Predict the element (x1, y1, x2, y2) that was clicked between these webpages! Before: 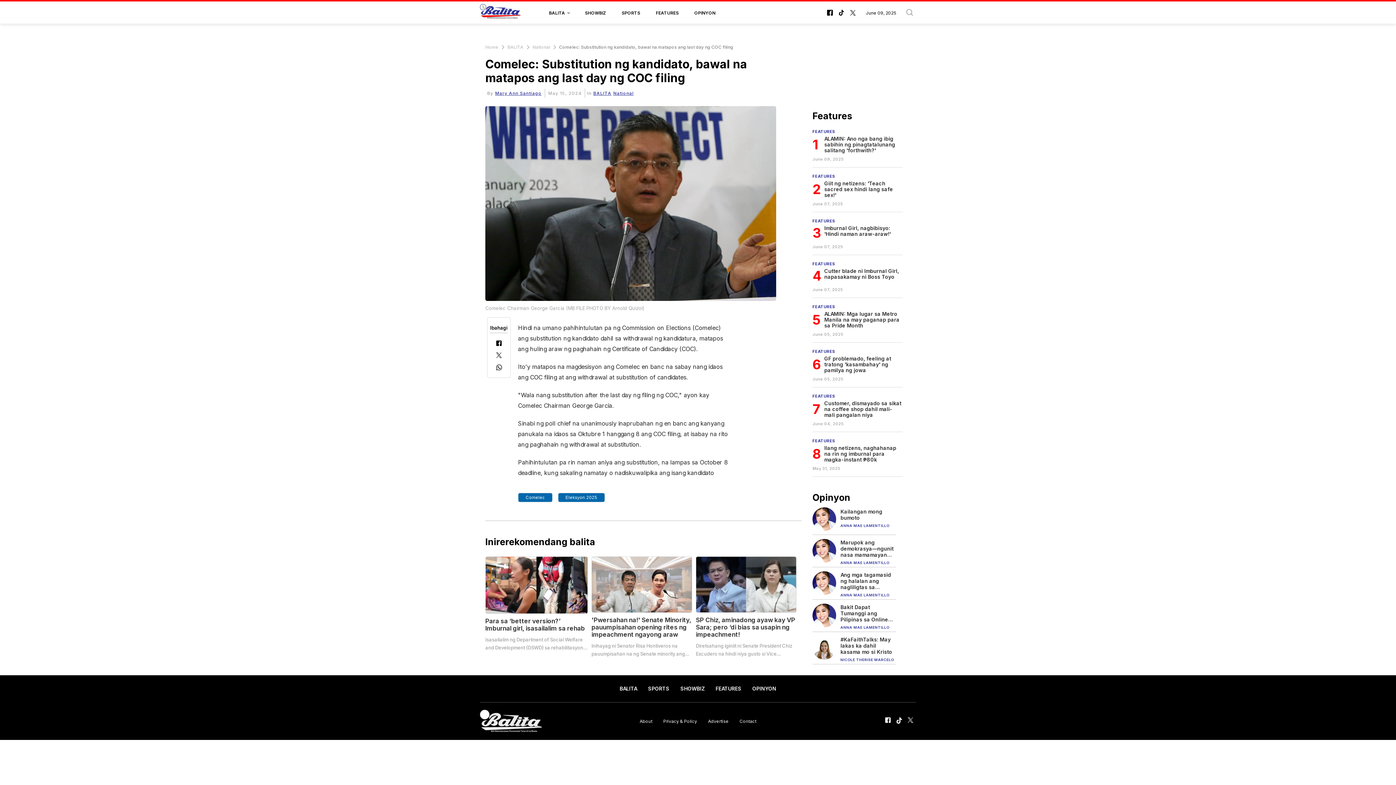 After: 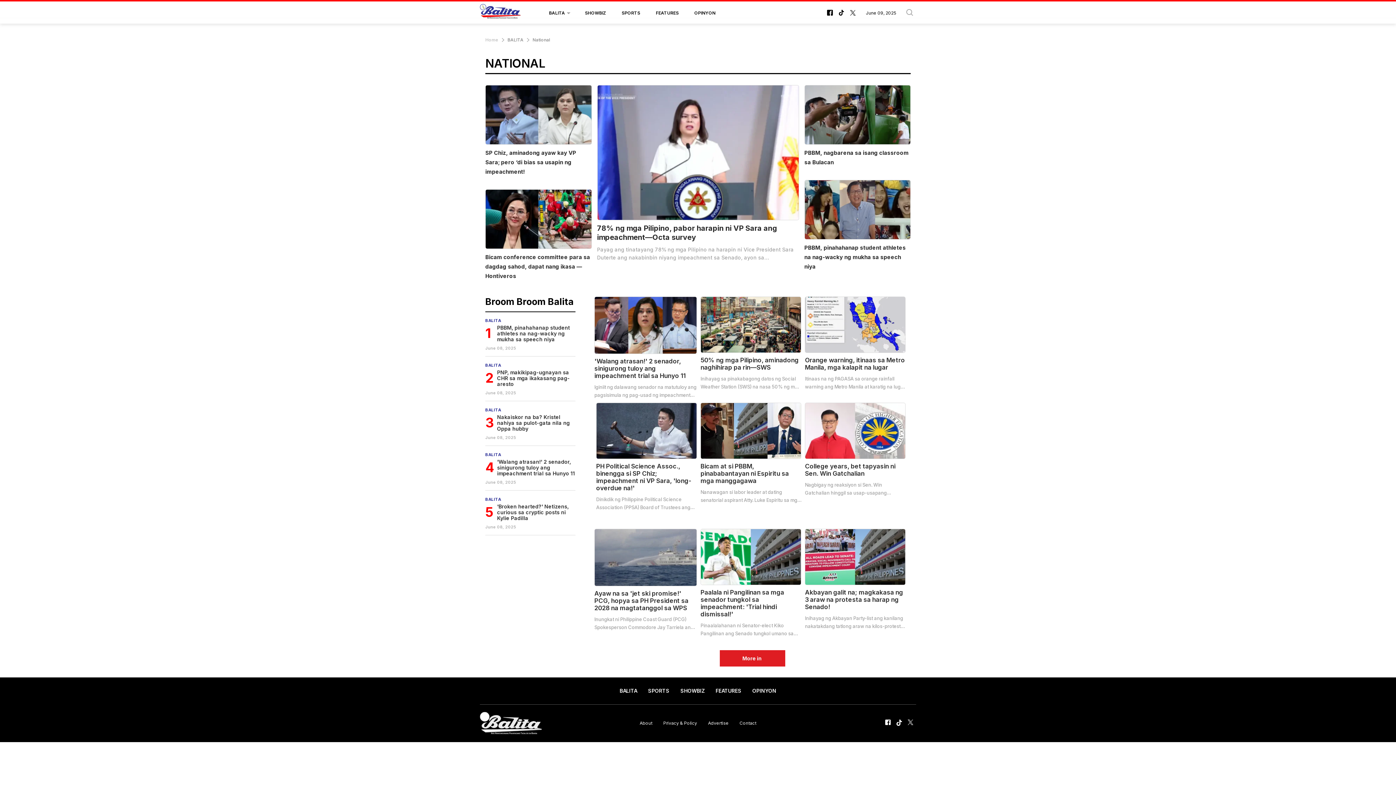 Action: bbox: (532, 41, 550, 52) label: National